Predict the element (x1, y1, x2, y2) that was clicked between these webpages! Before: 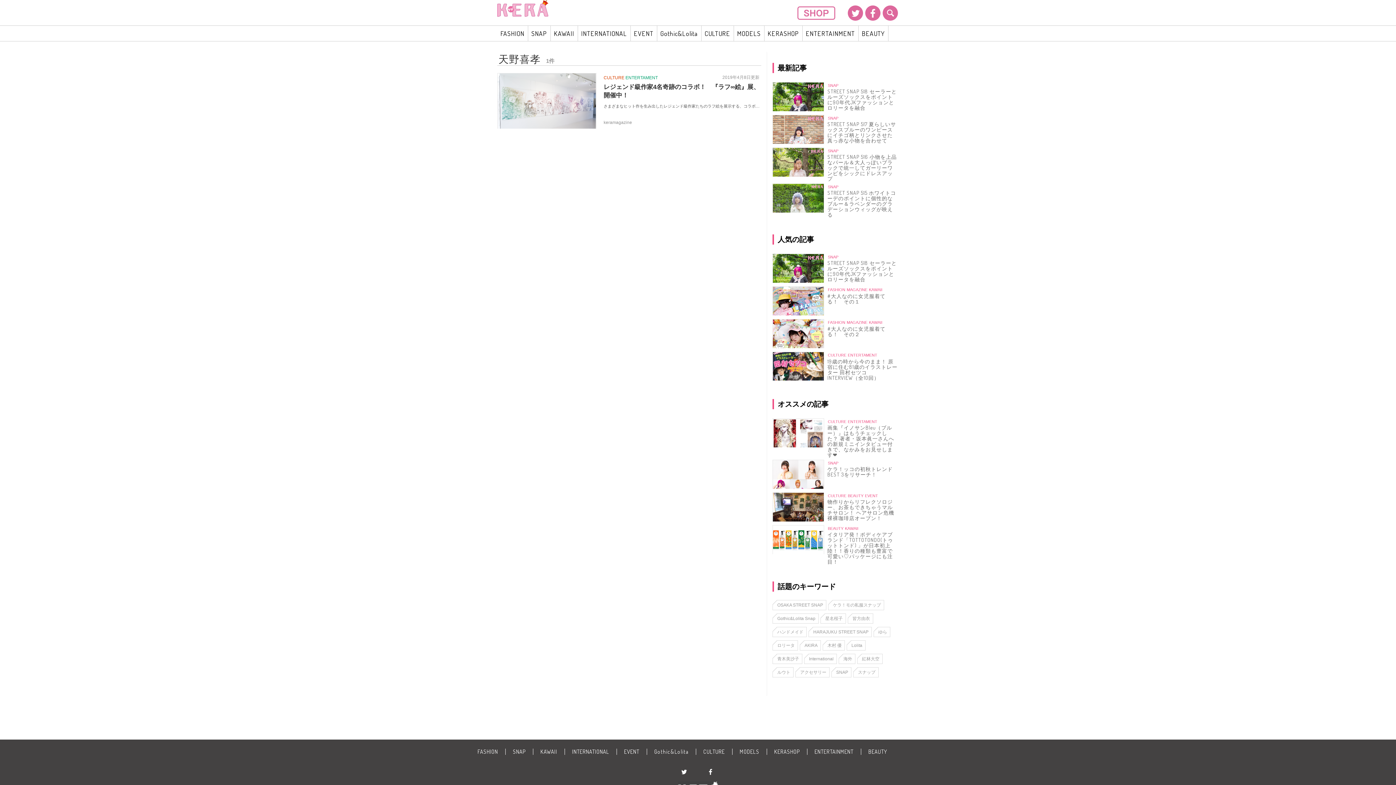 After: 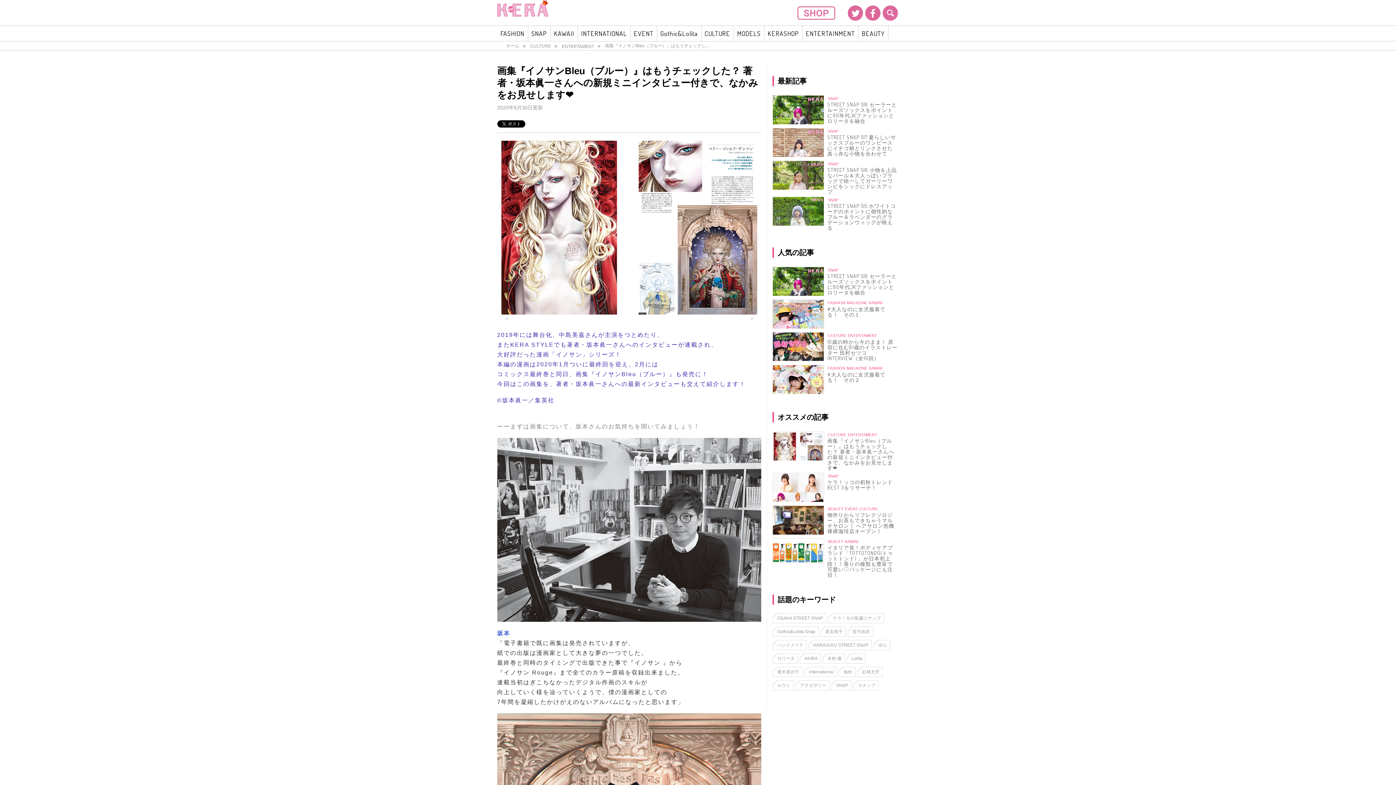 Action: bbox: (772, 418, 824, 447)